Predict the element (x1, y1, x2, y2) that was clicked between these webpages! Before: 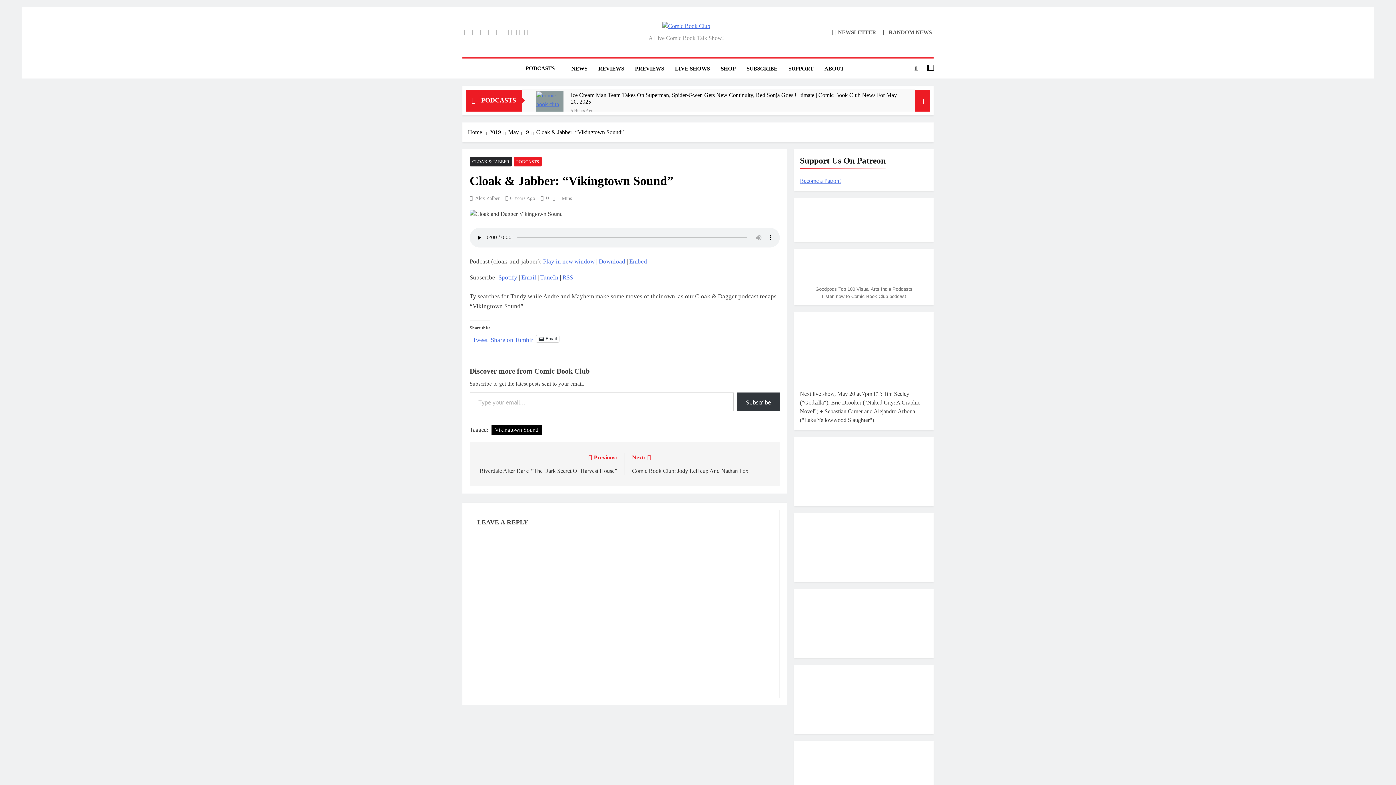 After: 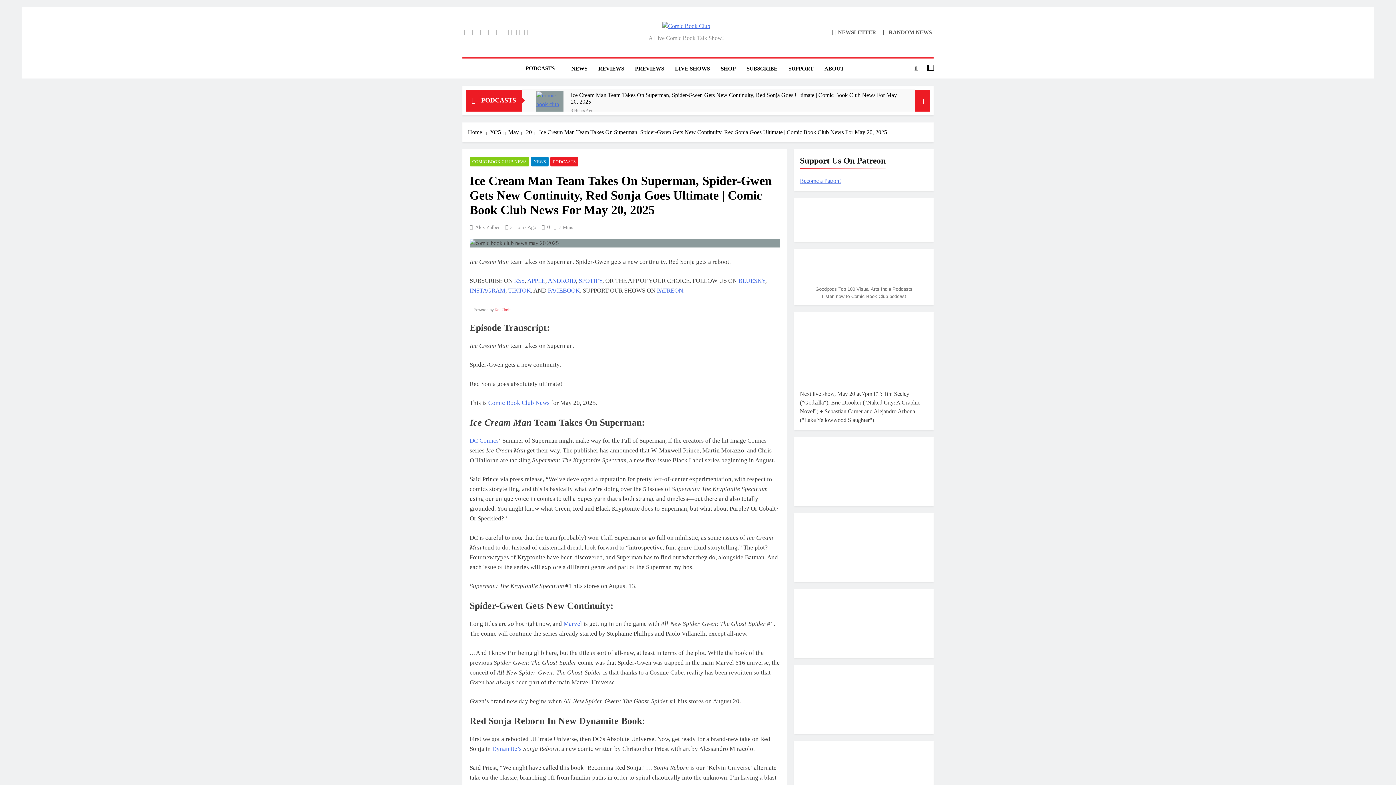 Action: bbox: (536, 91, 563, 126)